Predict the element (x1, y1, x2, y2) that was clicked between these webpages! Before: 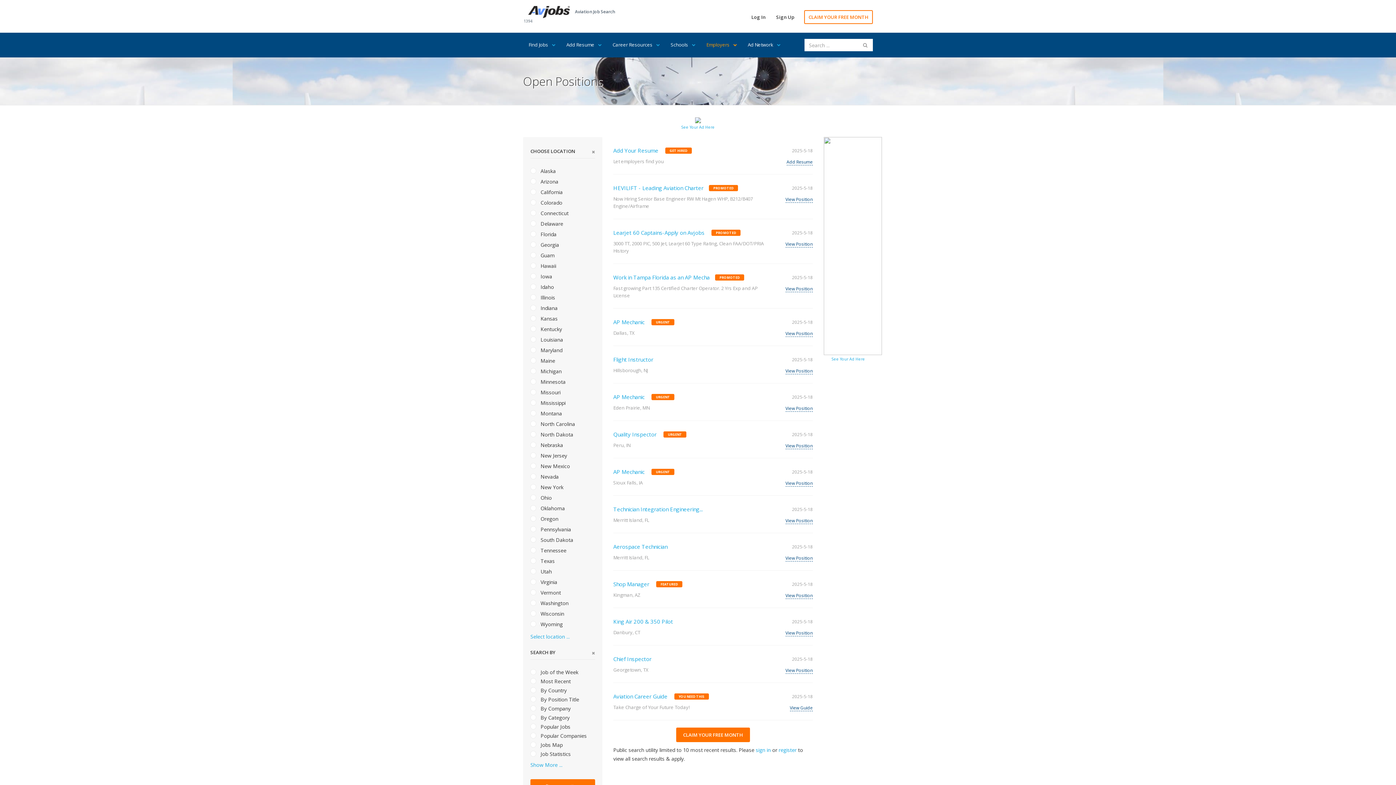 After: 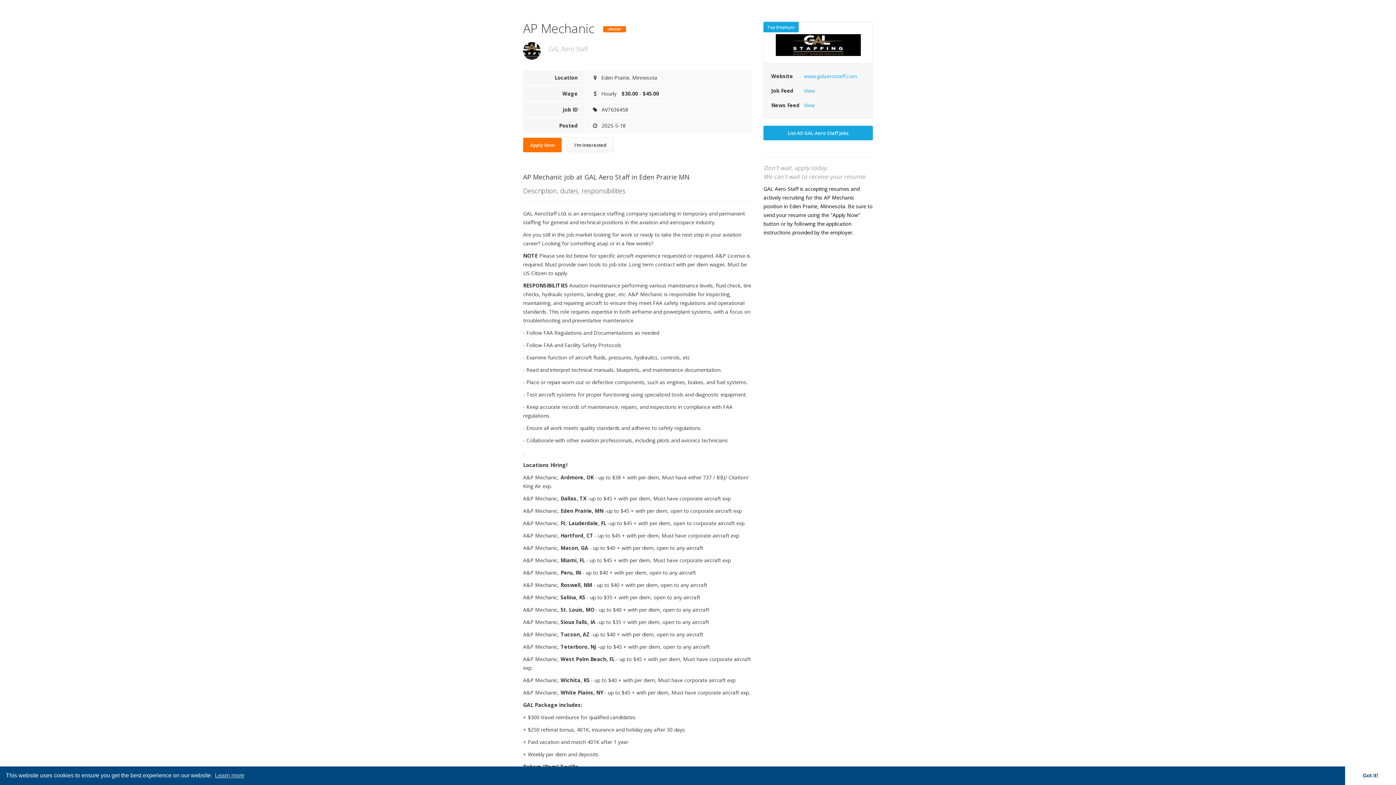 Action: label: View Position bbox: (785, 405, 812, 412)